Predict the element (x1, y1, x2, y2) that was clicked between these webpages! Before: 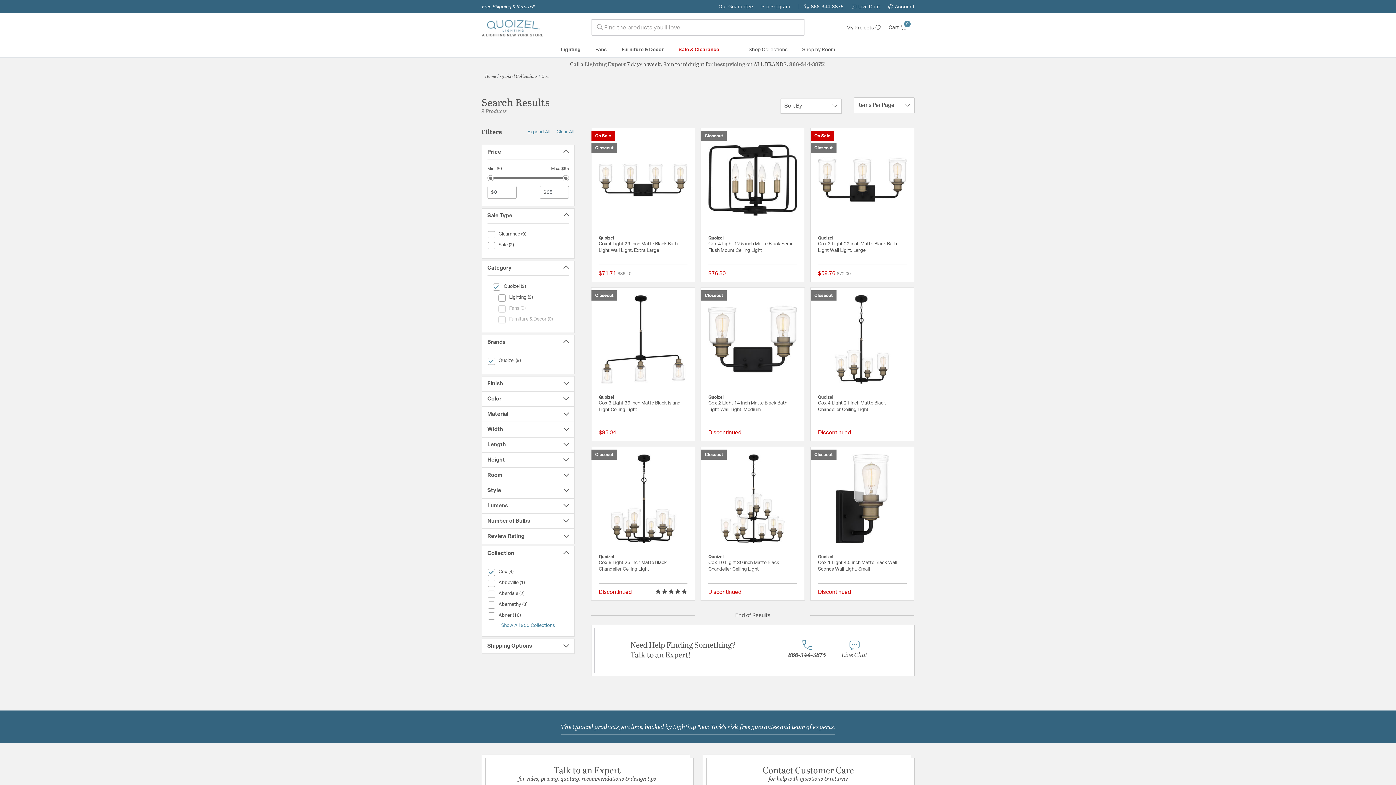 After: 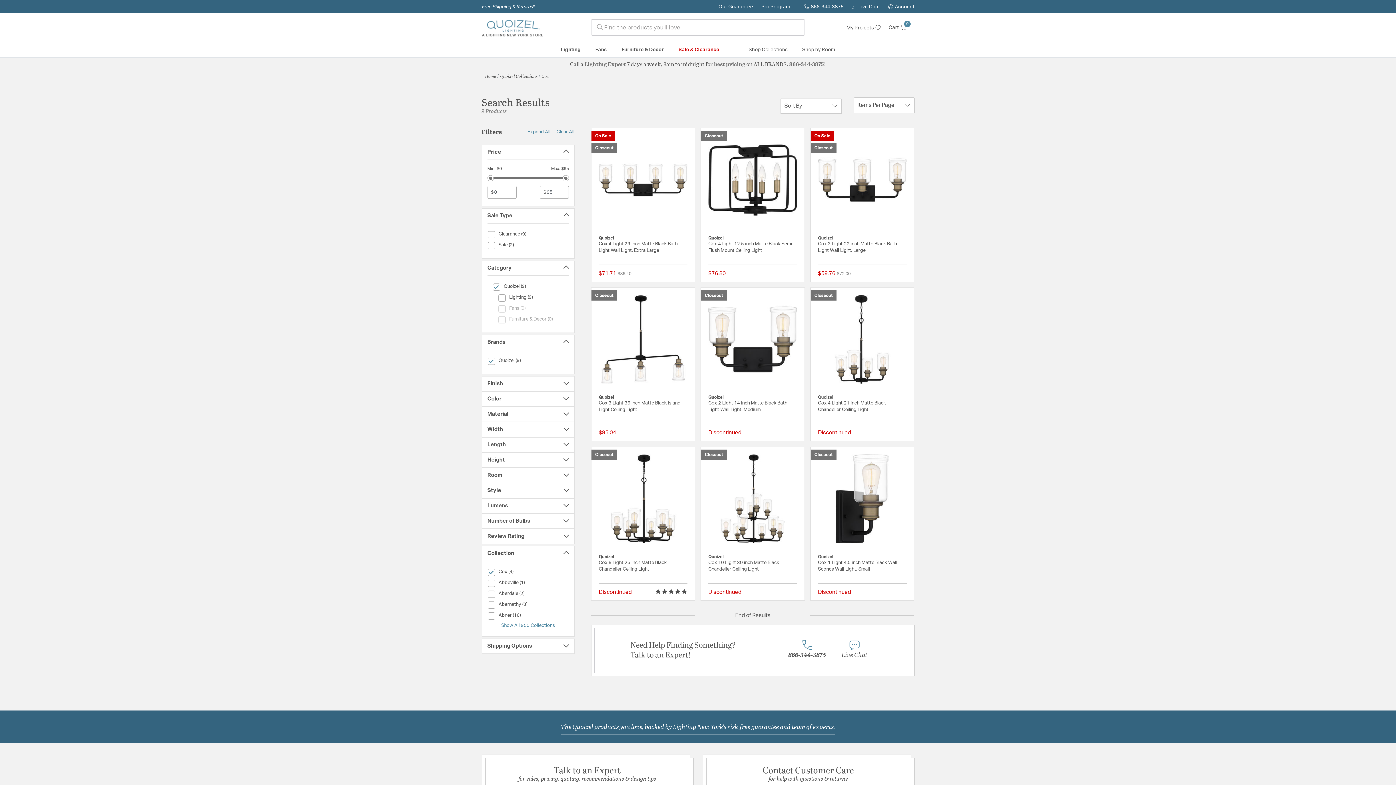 Action: label: Cox (9)
selected Currently Refined by Collection: Cox bbox: (487, 567, 513, 578)